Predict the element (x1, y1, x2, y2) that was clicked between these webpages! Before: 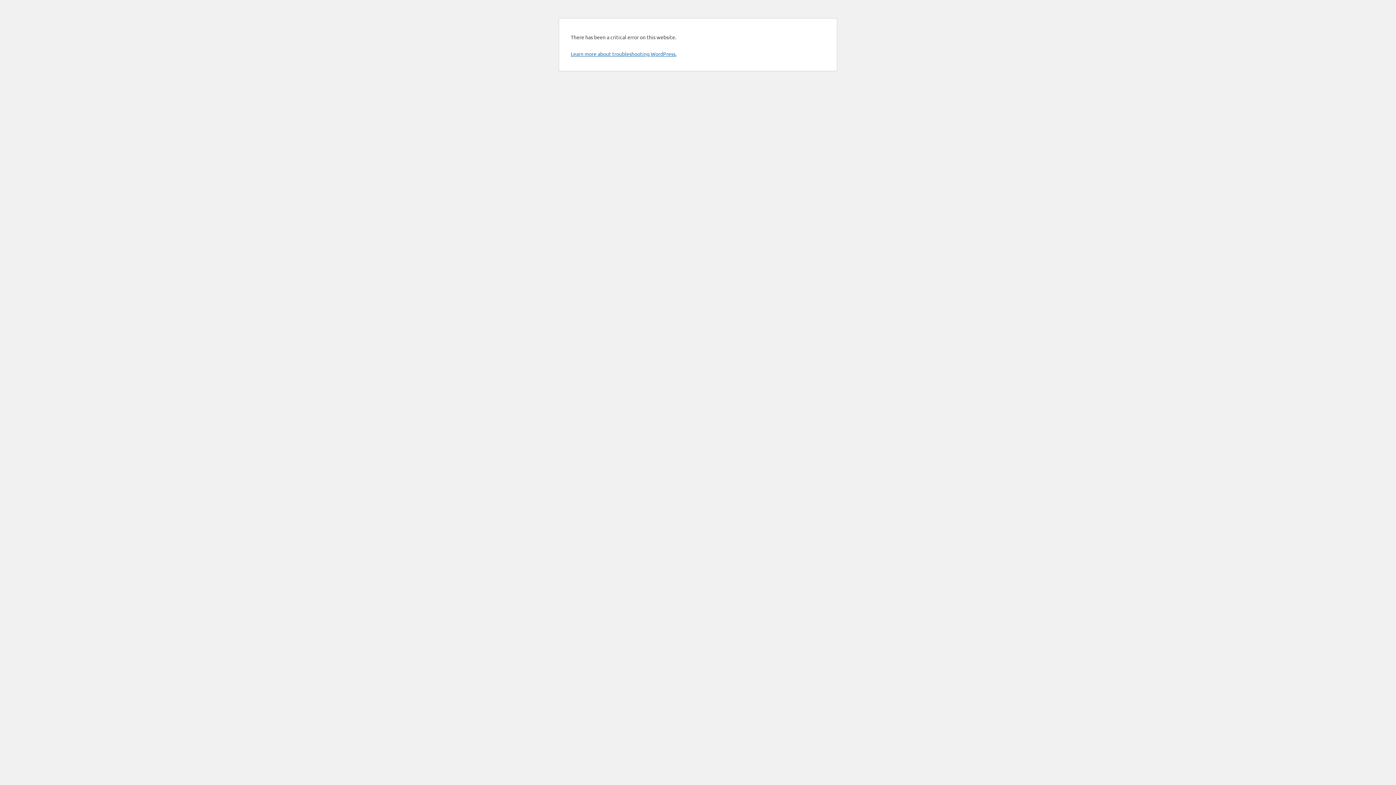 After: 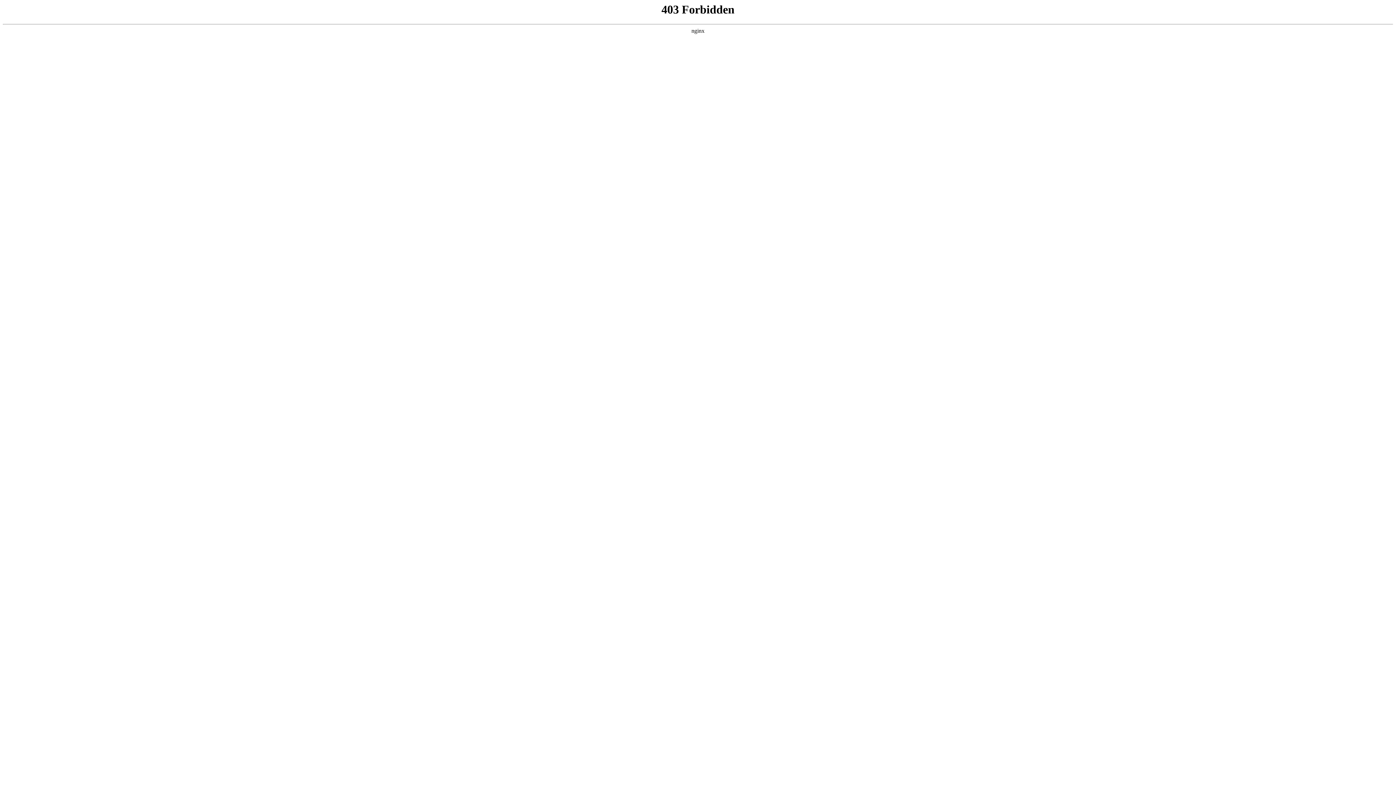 Action: bbox: (570, 50, 676, 57) label: Learn more about troubleshooting WordPress.